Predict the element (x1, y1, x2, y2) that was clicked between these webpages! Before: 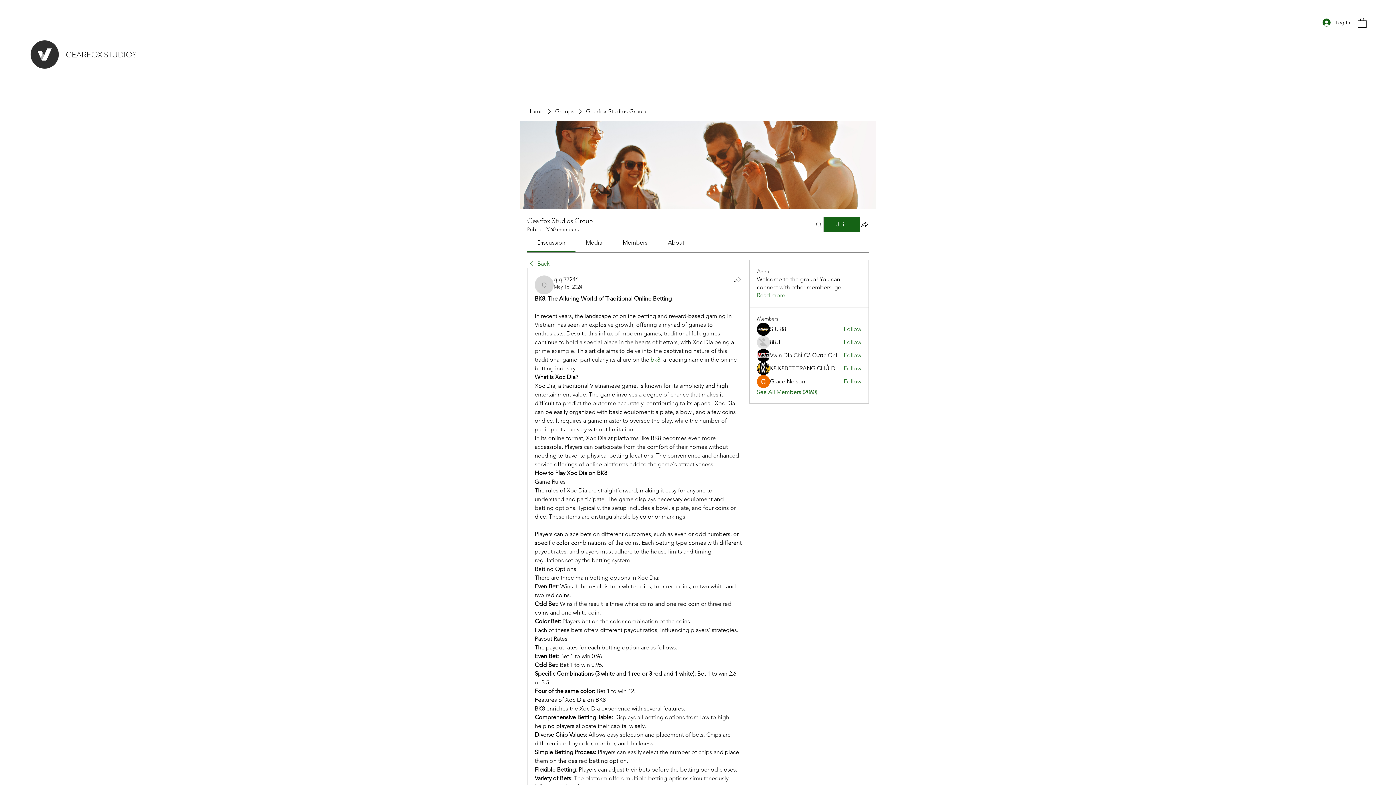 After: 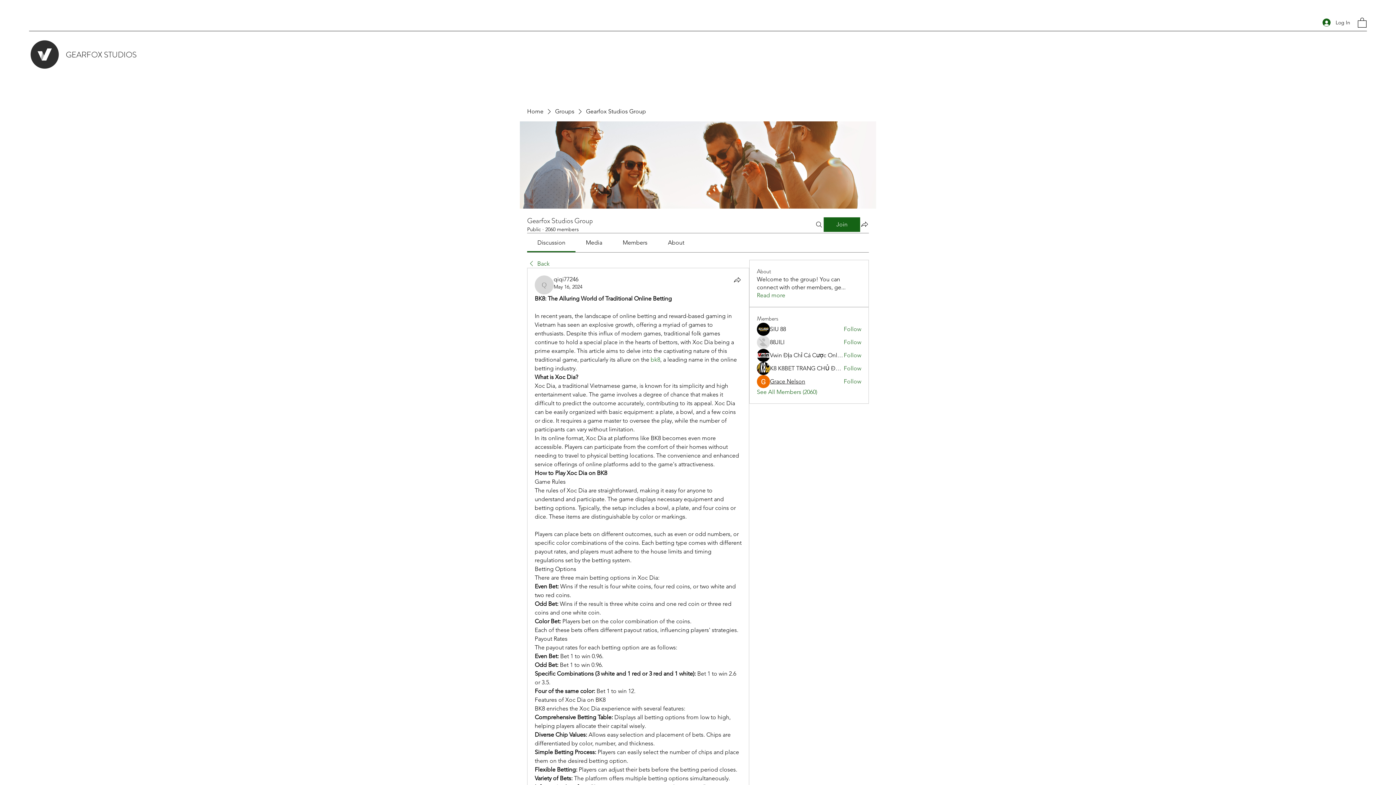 Action: bbox: (770, 377, 805, 385) label: Grace Nelson